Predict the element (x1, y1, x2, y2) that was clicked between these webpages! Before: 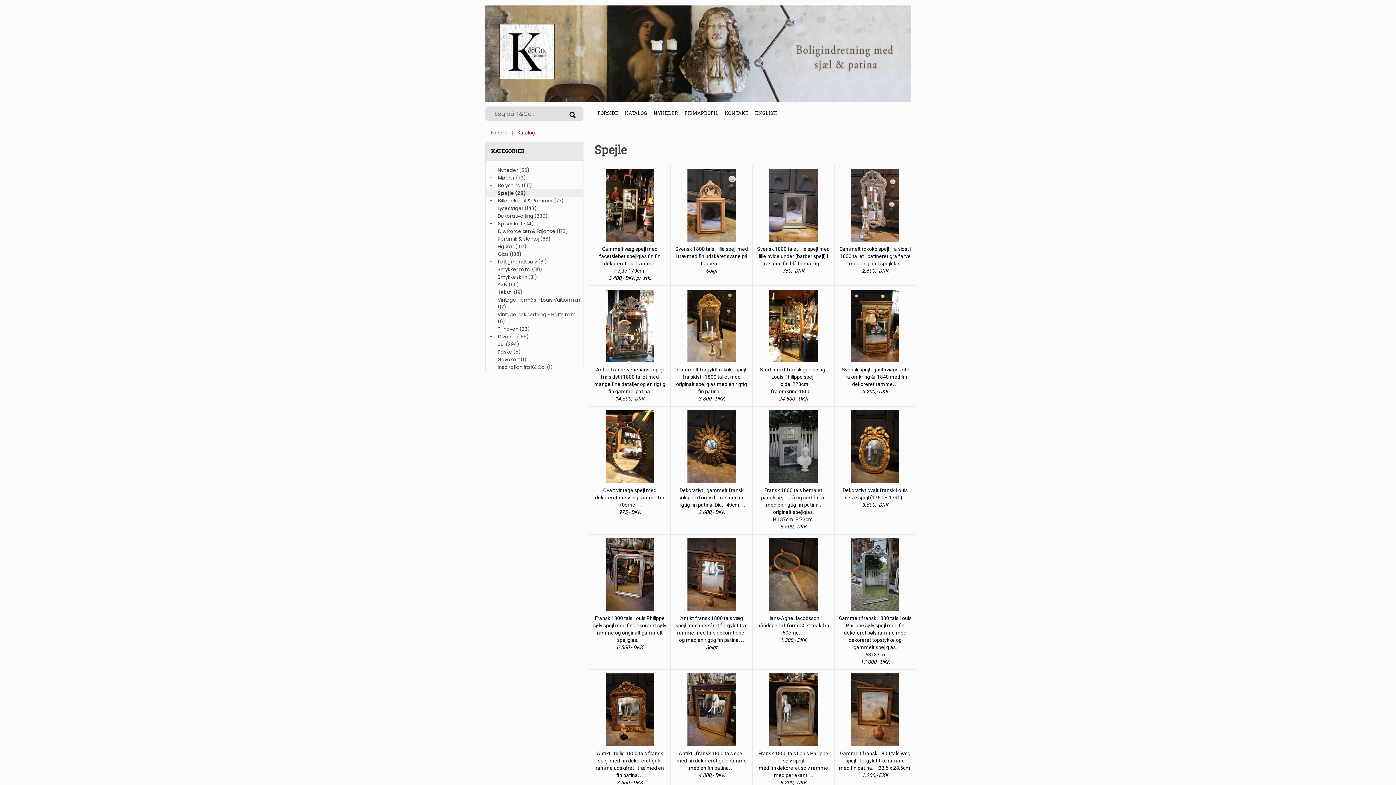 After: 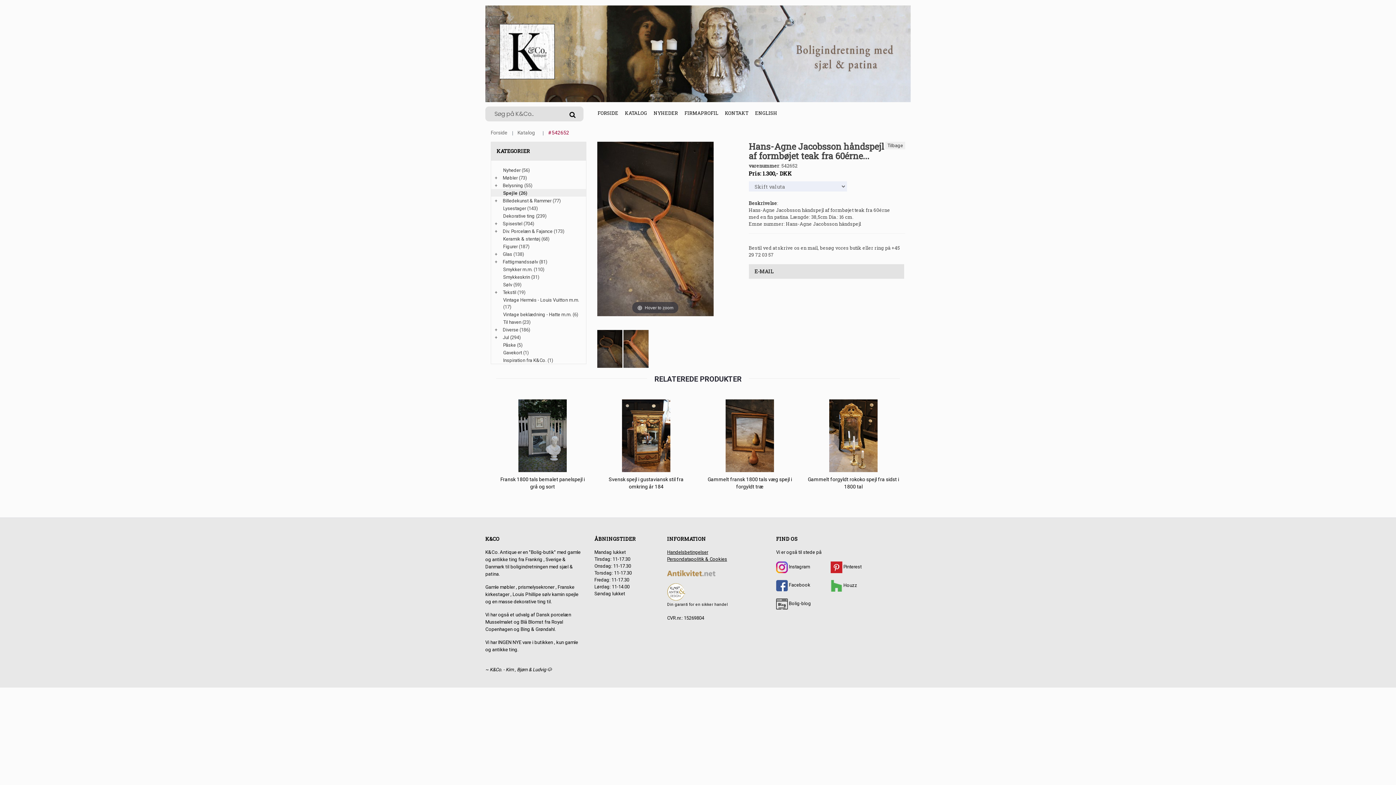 Action: bbox: (756, 538, 830, 611)